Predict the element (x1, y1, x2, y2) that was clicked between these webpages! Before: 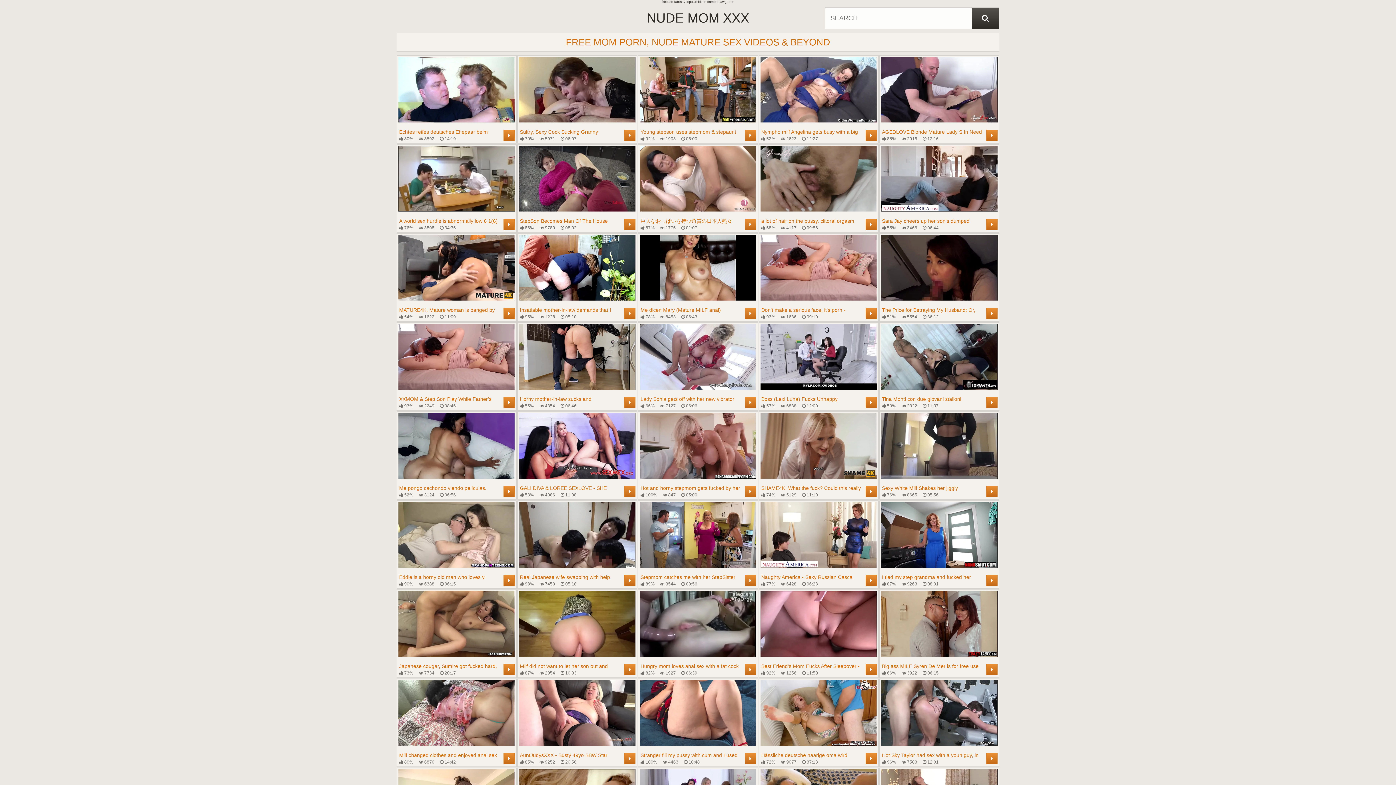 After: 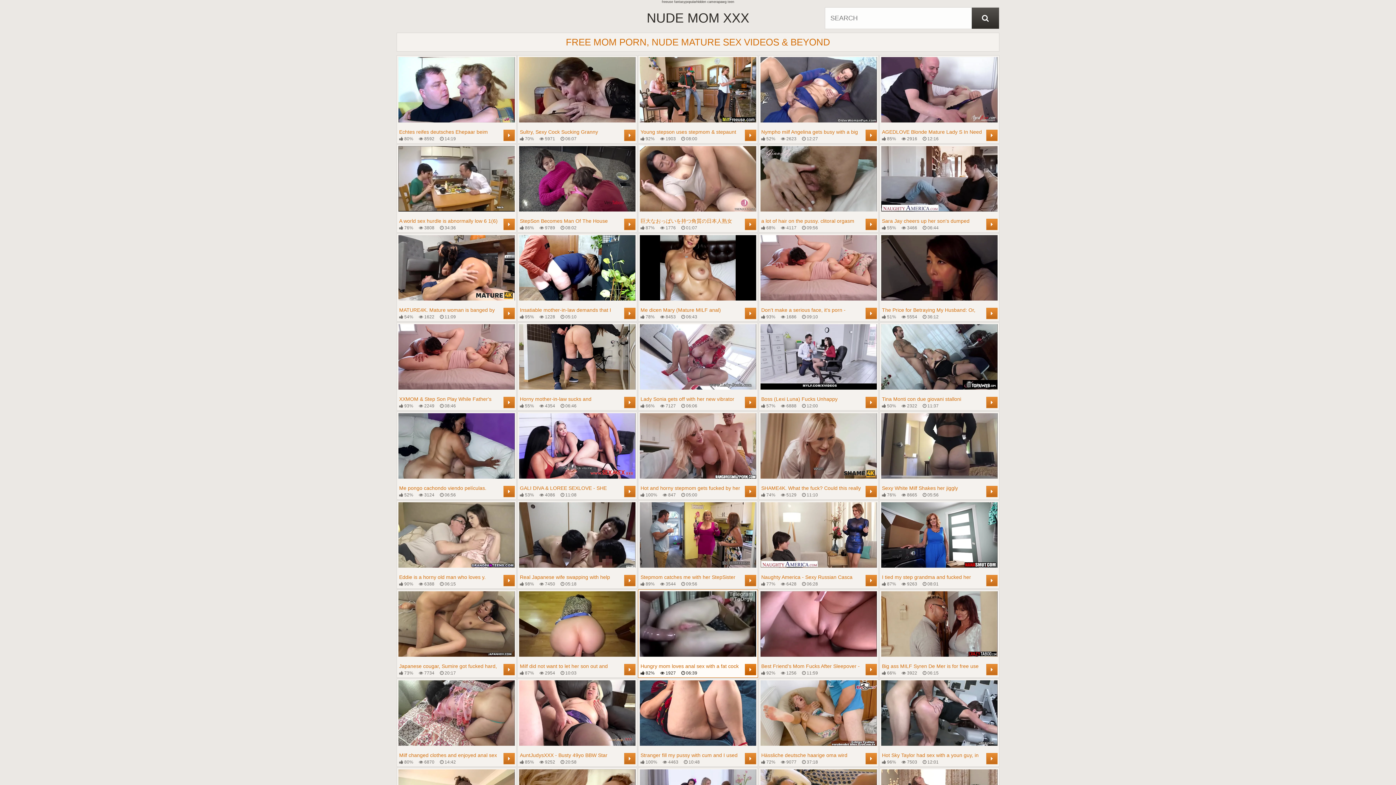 Action: label: Hungry mom loves anal sex with a fat cock
 82%
 1927
 06:39
	 bbox: (640, 591, 756, 676)